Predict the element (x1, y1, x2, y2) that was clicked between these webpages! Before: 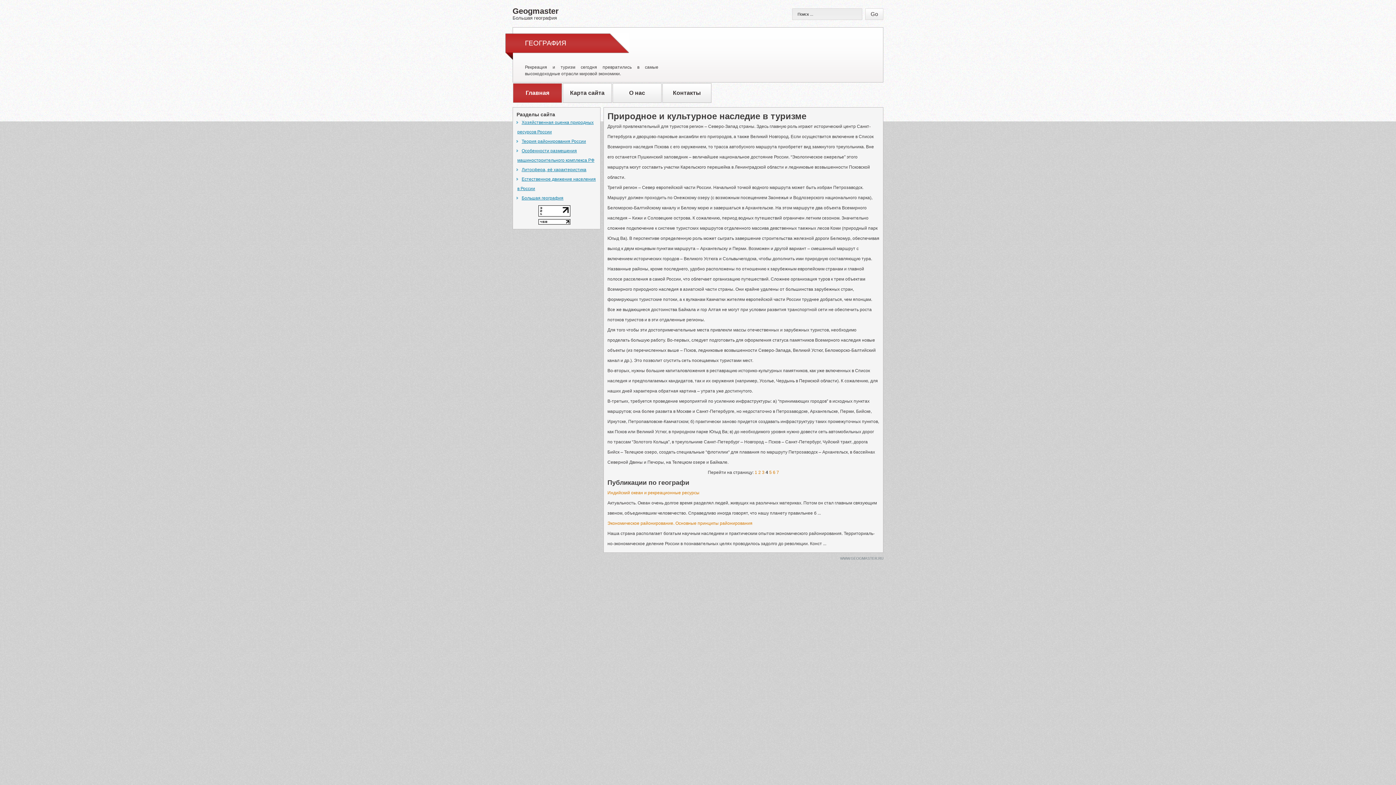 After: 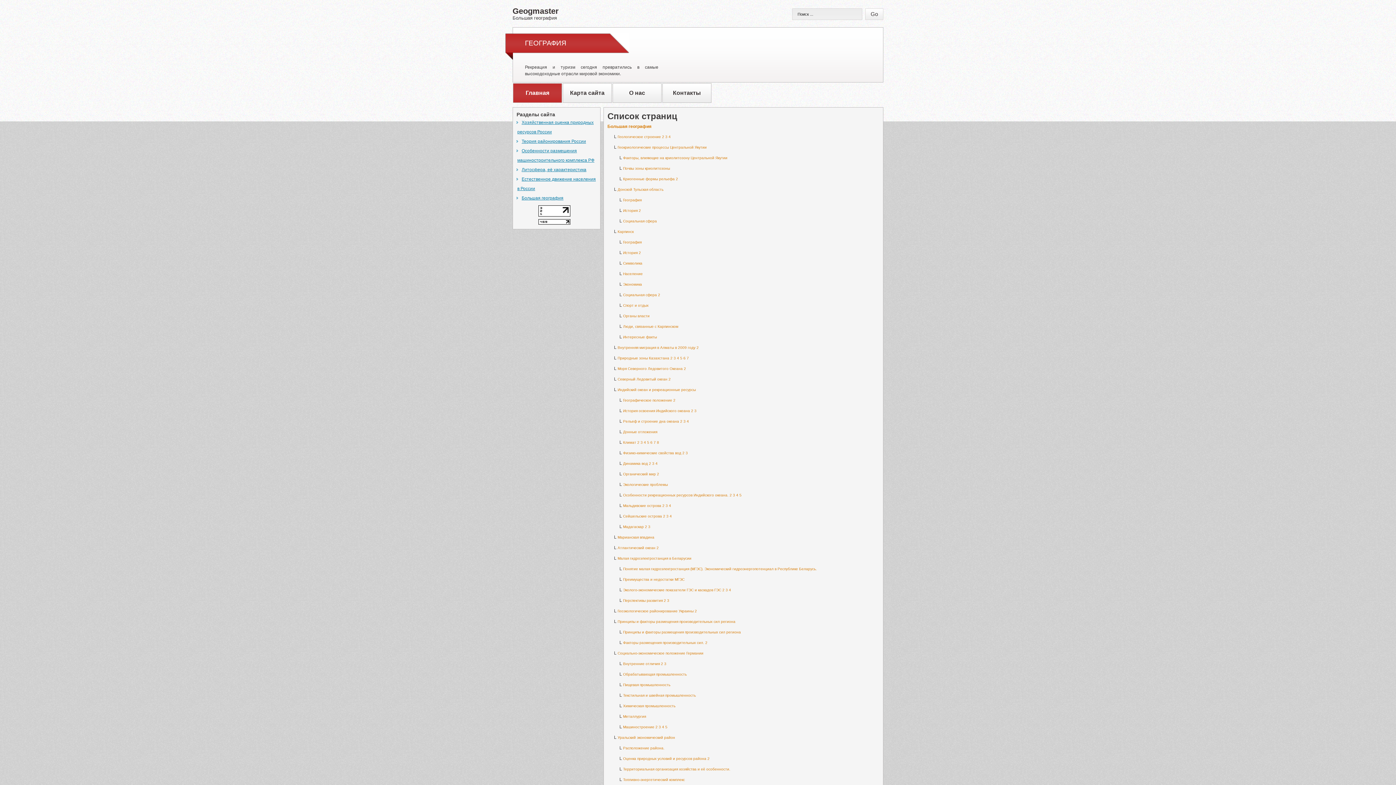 Action: bbox: (562, 83, 612, 102) label: Карта сайта